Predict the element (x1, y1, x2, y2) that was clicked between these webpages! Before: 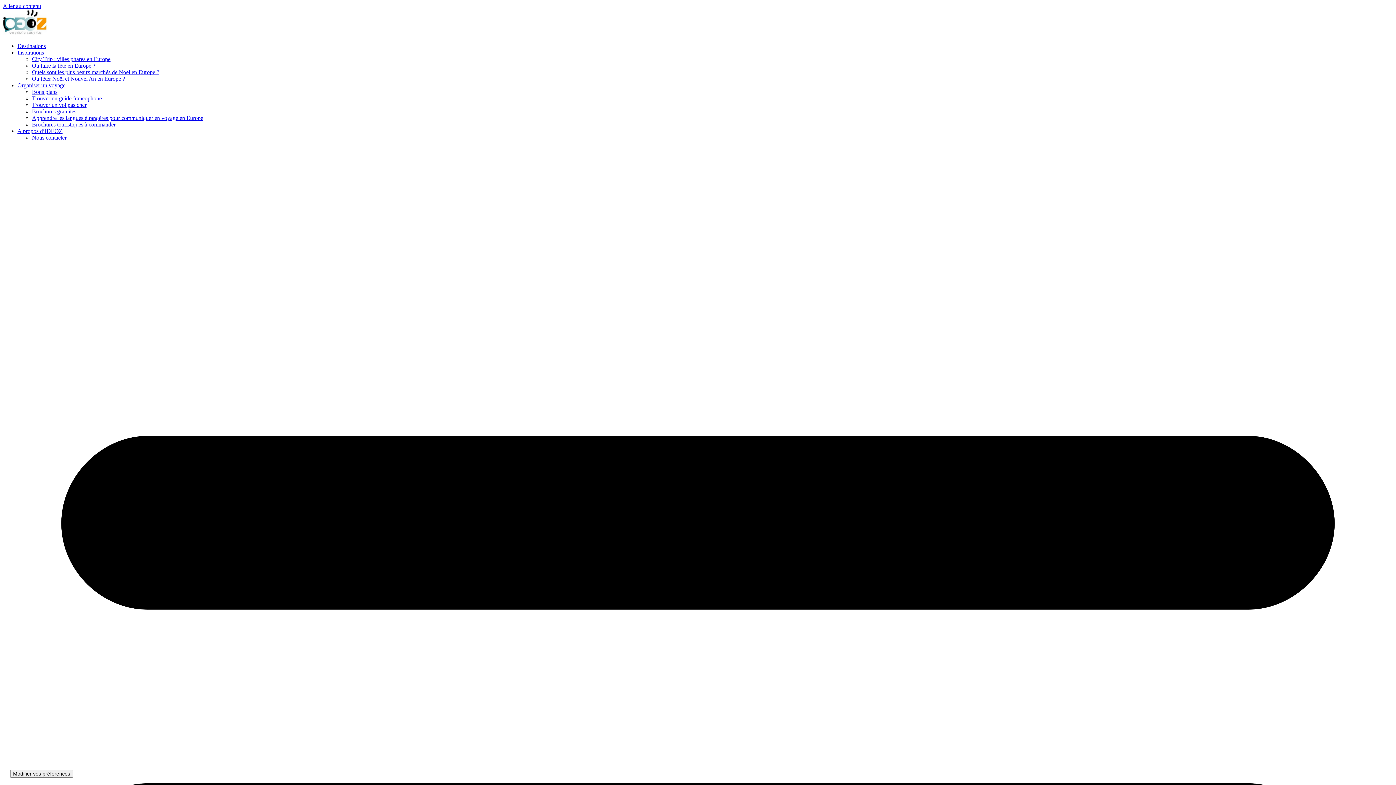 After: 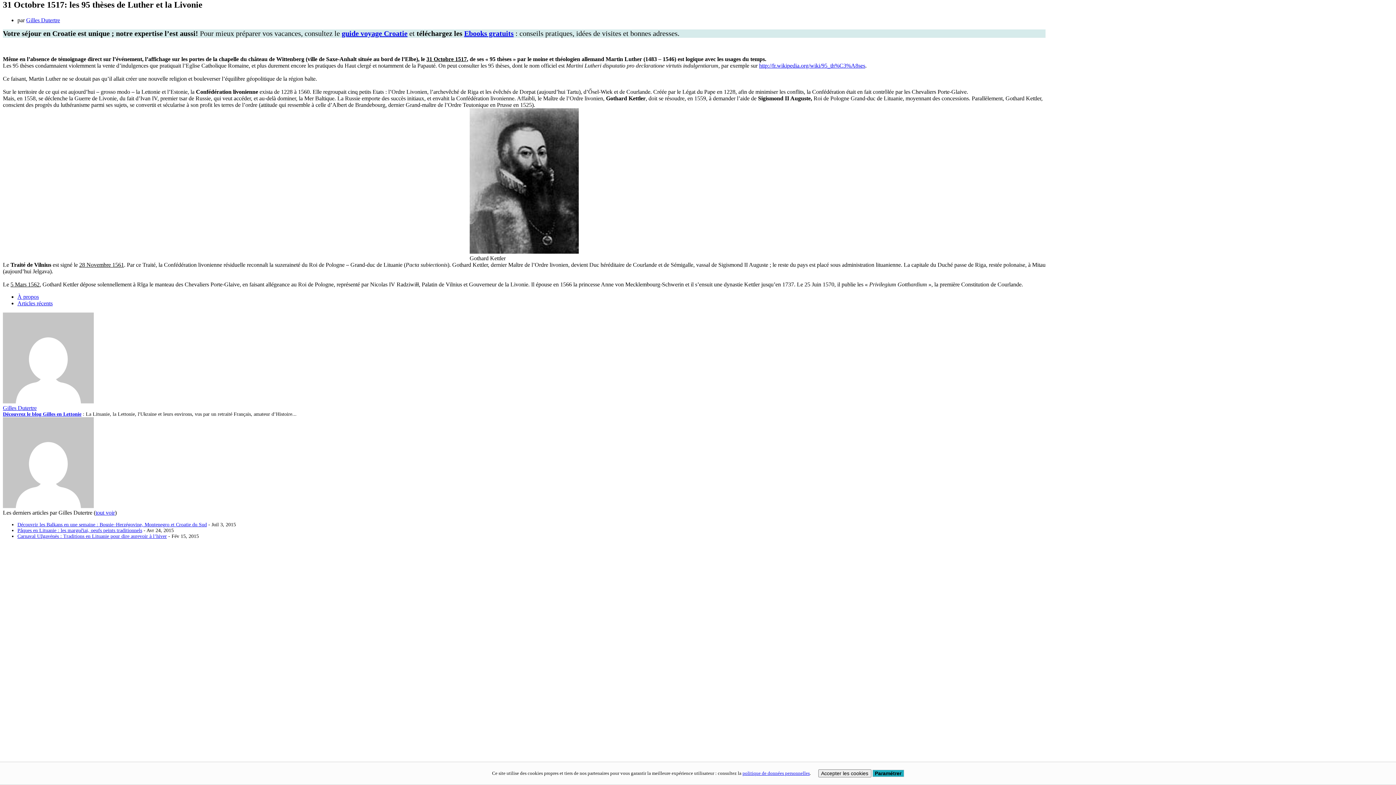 Action: label: Aller au contenu bbox: (2, 2, 41, 9)